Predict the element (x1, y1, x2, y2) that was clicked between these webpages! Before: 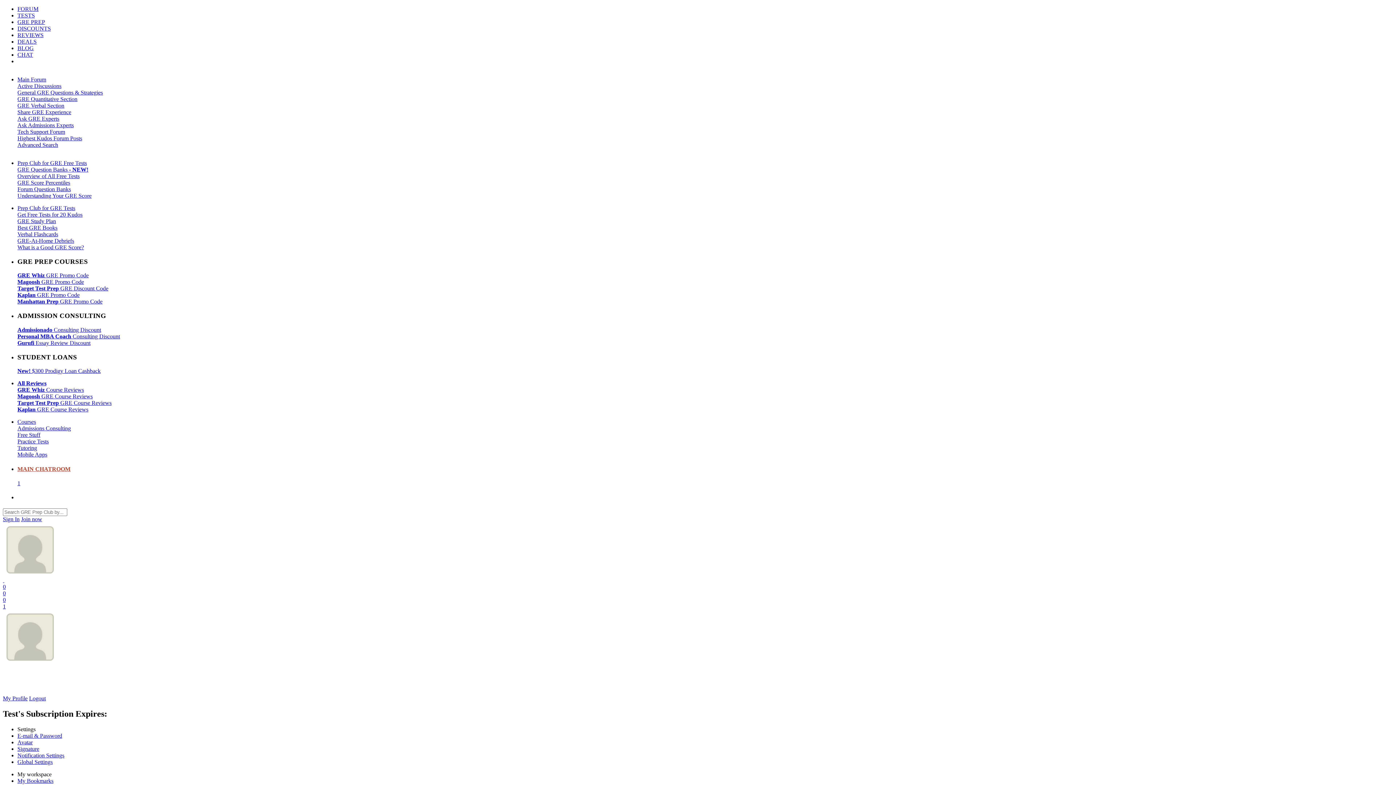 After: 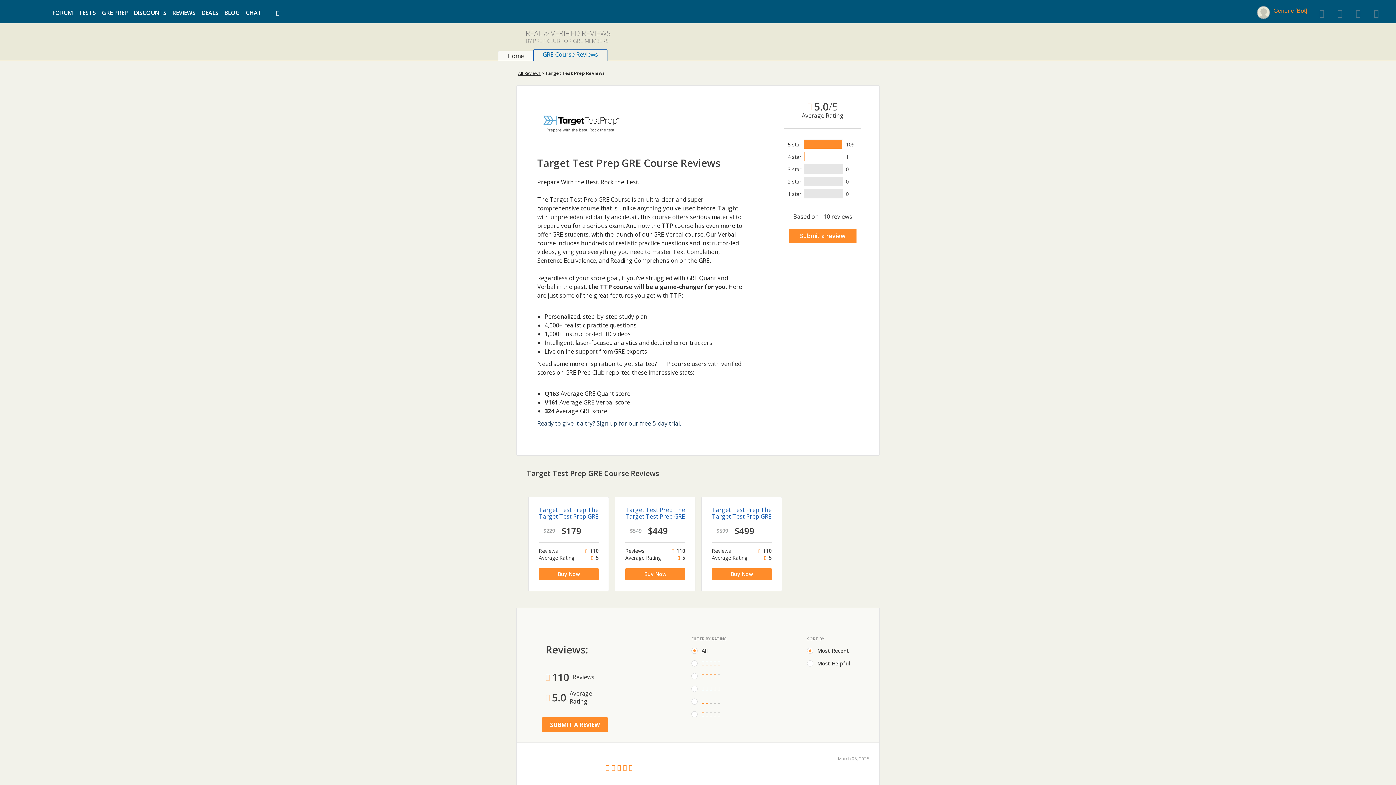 Action: label: Target Test Prep GRE Course Reviews bbox: (17, 400, 111, 406)